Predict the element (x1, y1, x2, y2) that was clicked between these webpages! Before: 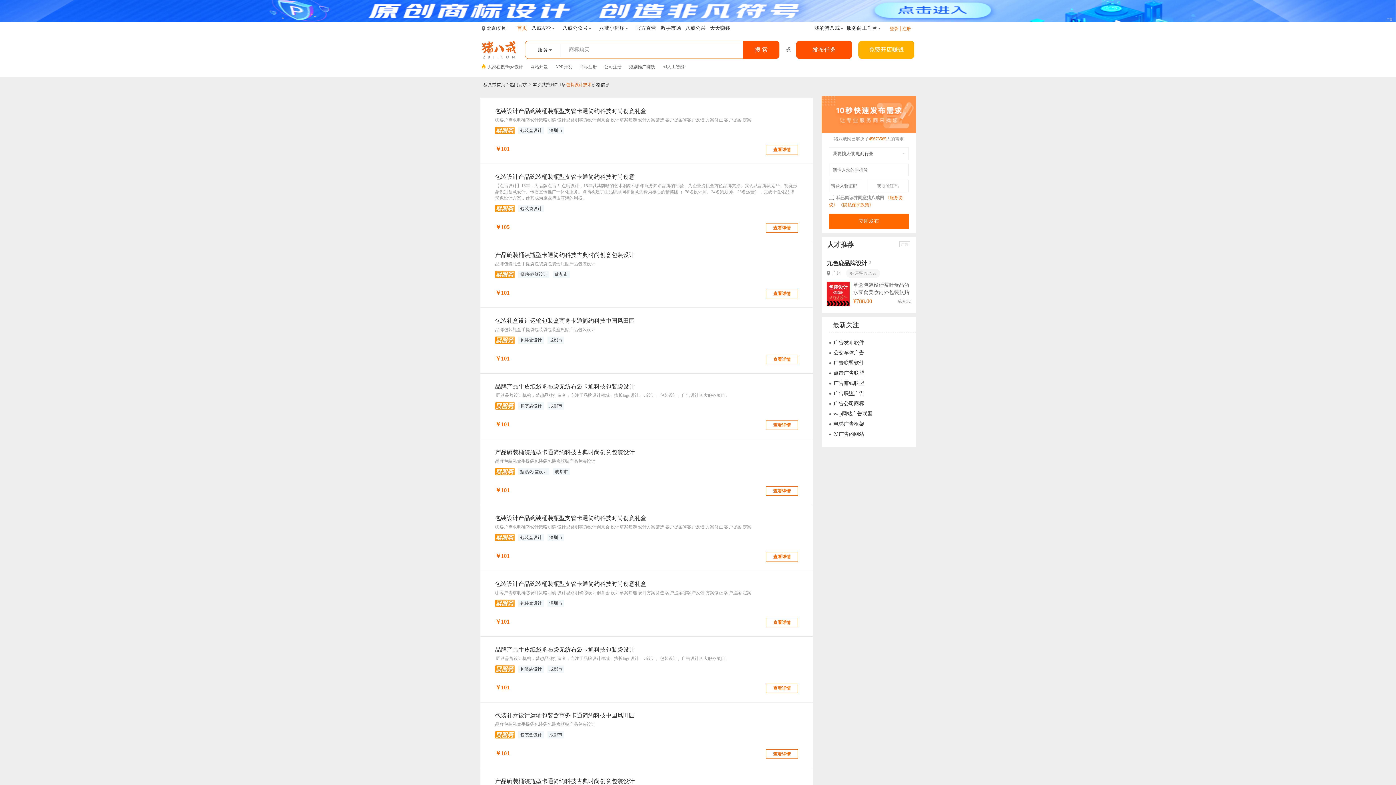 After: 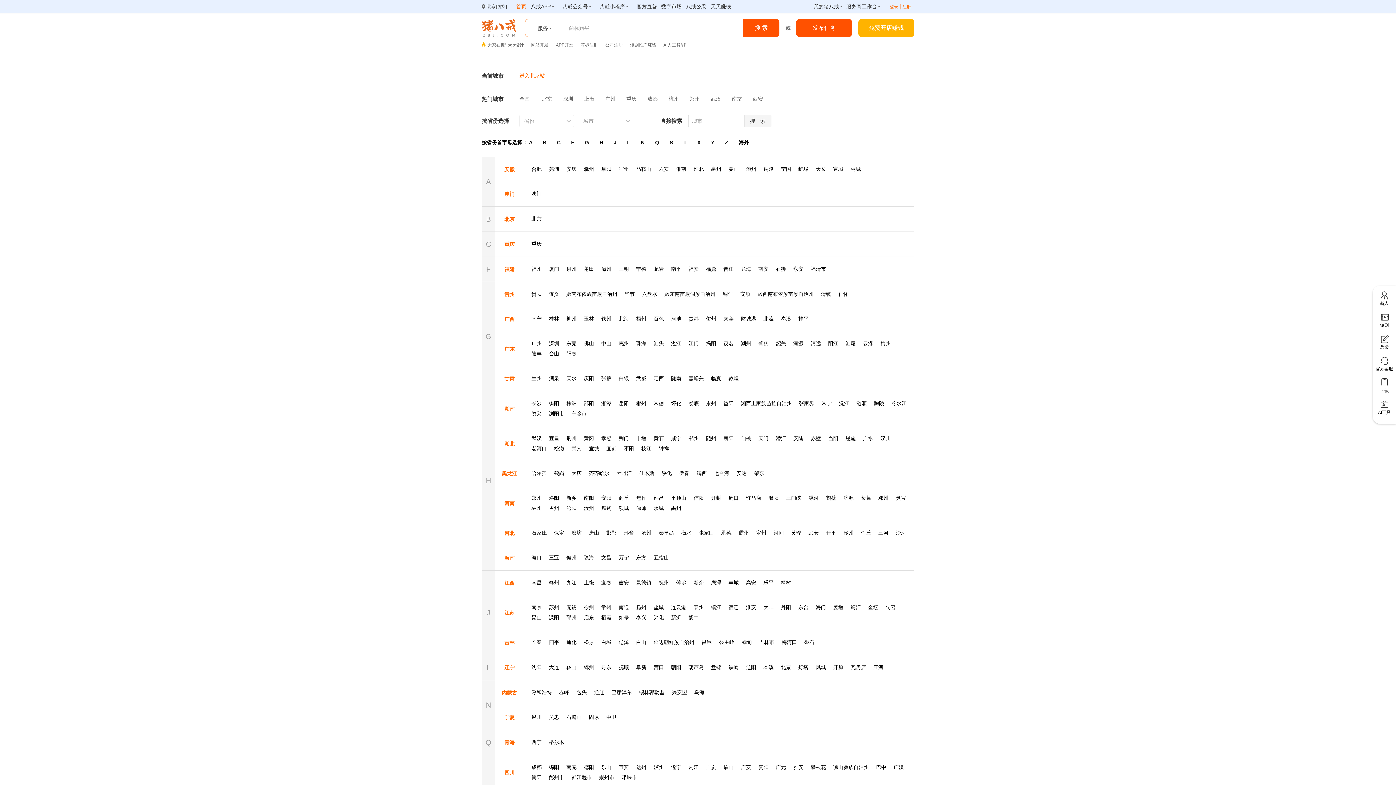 Action: bbox: (481, 21, 509, 34) label: 北京[切换]